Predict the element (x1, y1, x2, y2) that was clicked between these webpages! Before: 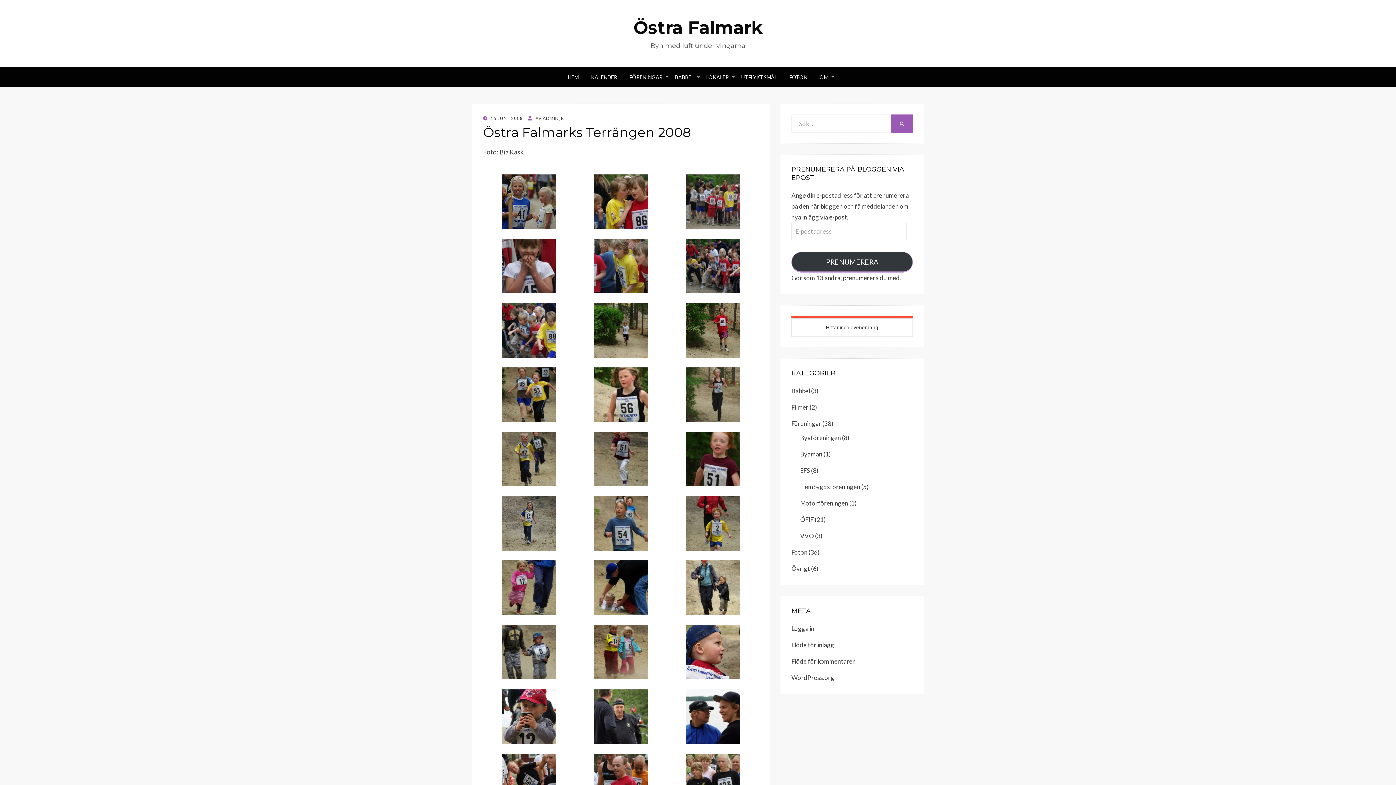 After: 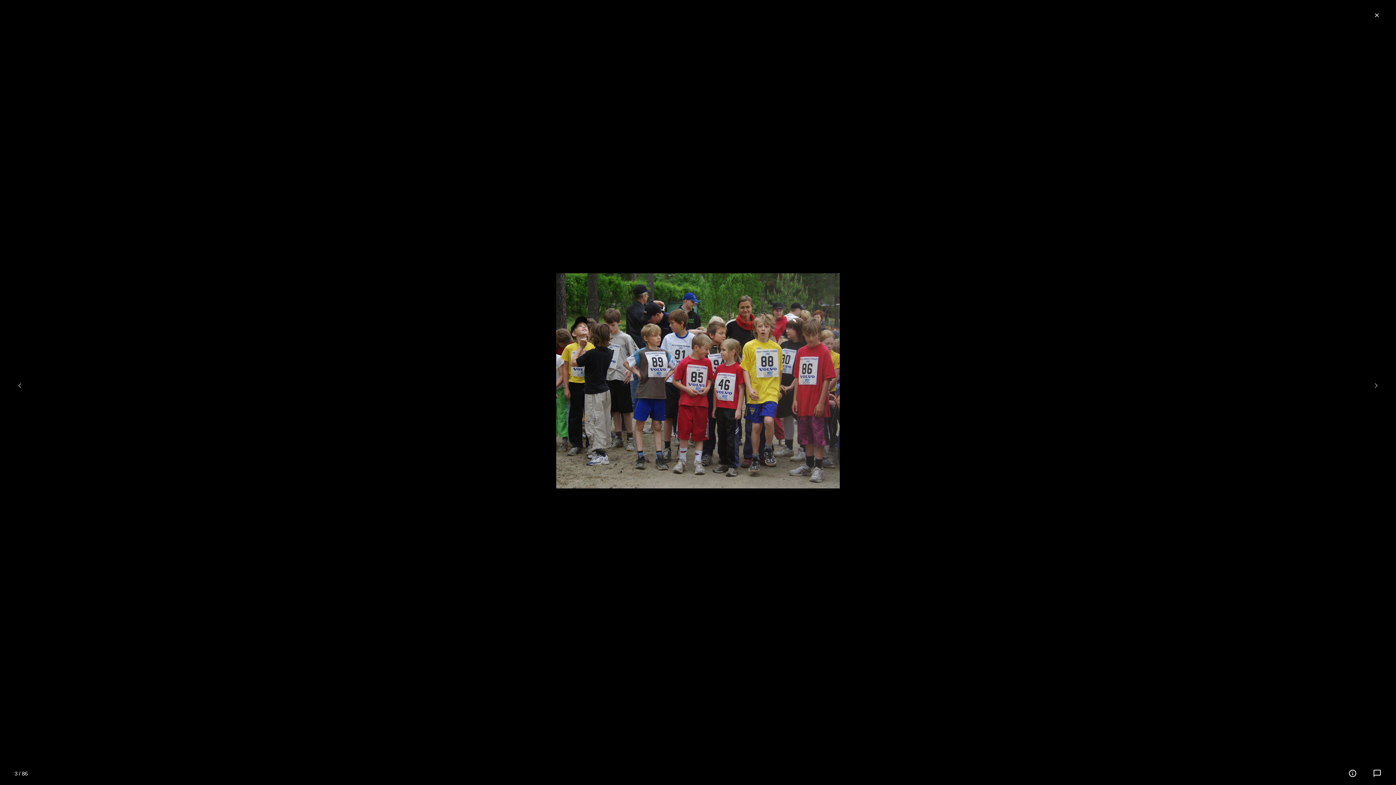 Action: bbox: (685, 196, 740, 204)